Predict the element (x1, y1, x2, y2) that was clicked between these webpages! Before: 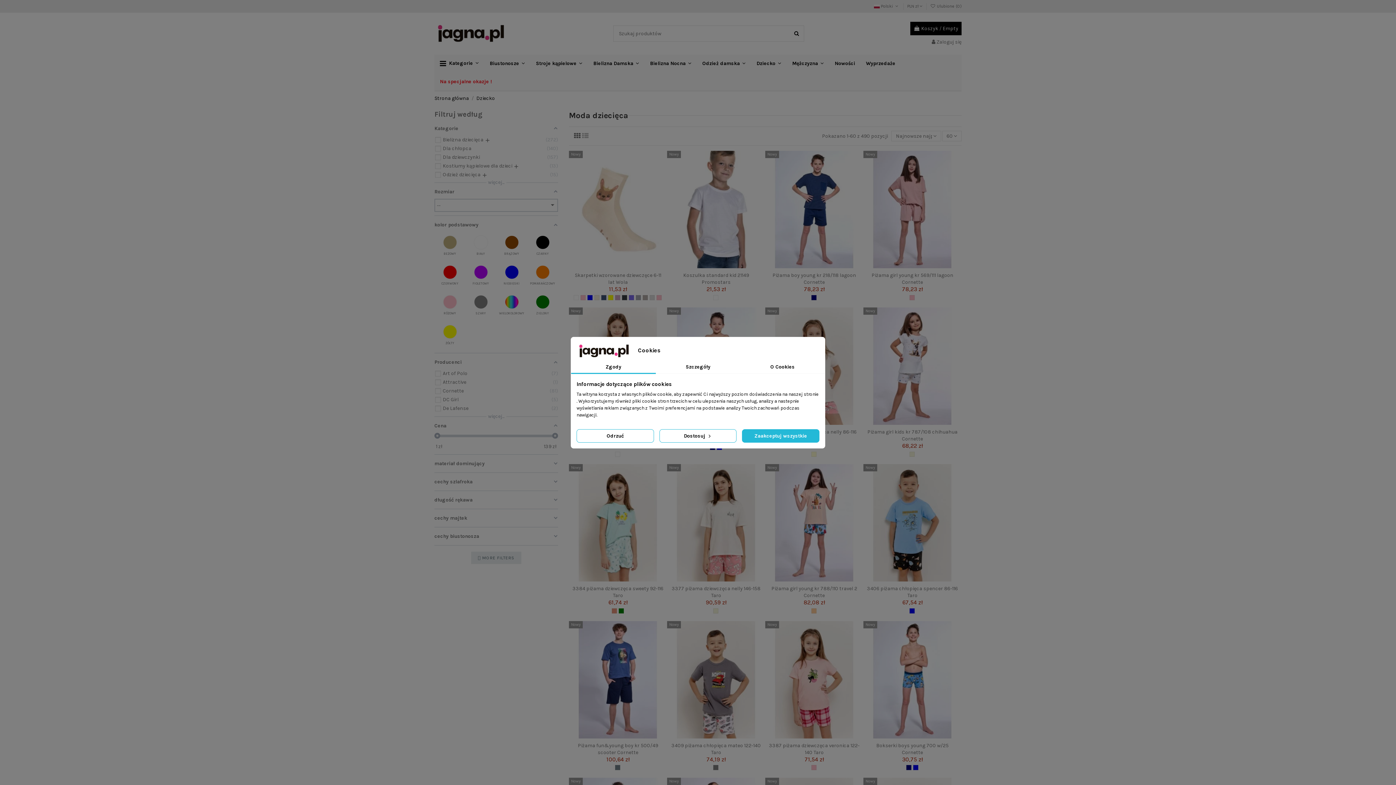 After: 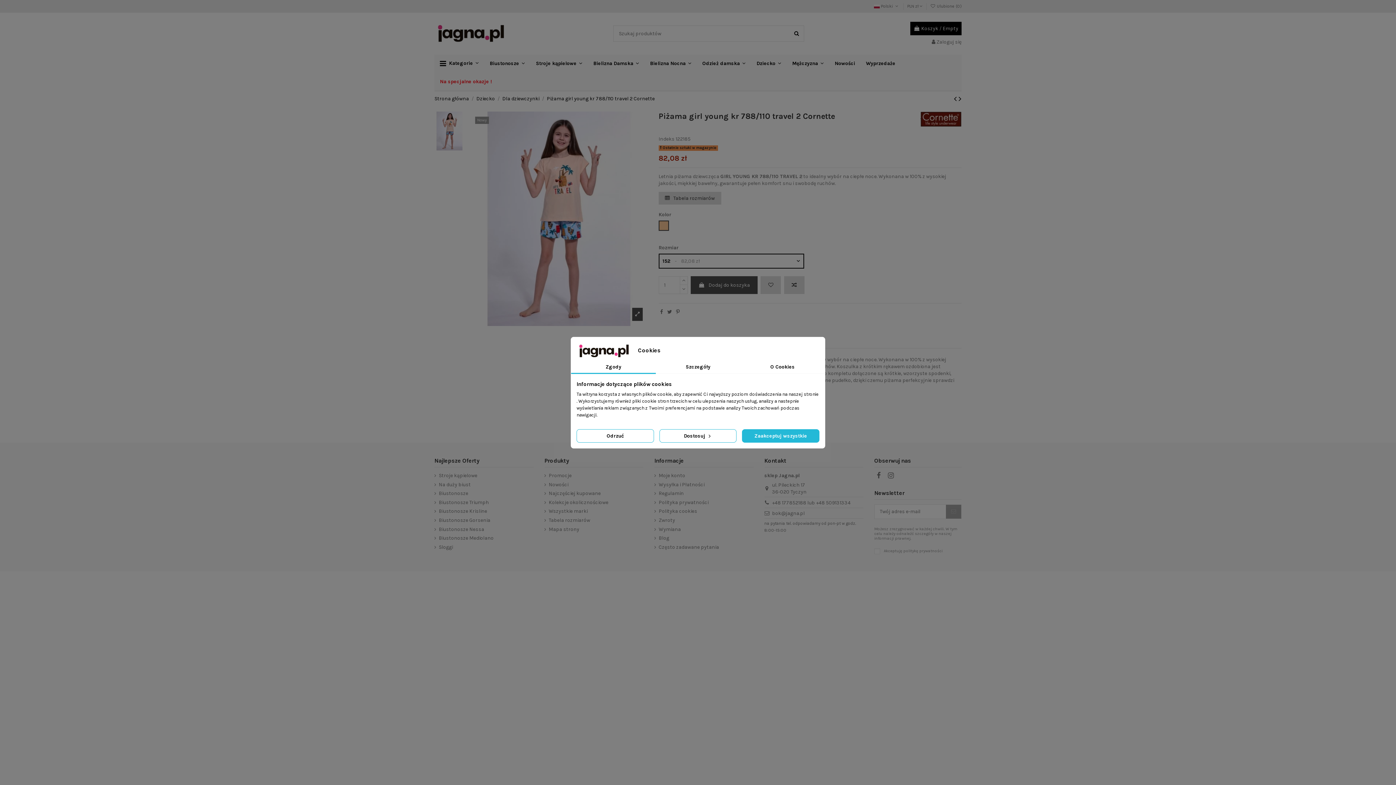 Action: label: 82,08 zł bbox: (803, 600, 825, 606)